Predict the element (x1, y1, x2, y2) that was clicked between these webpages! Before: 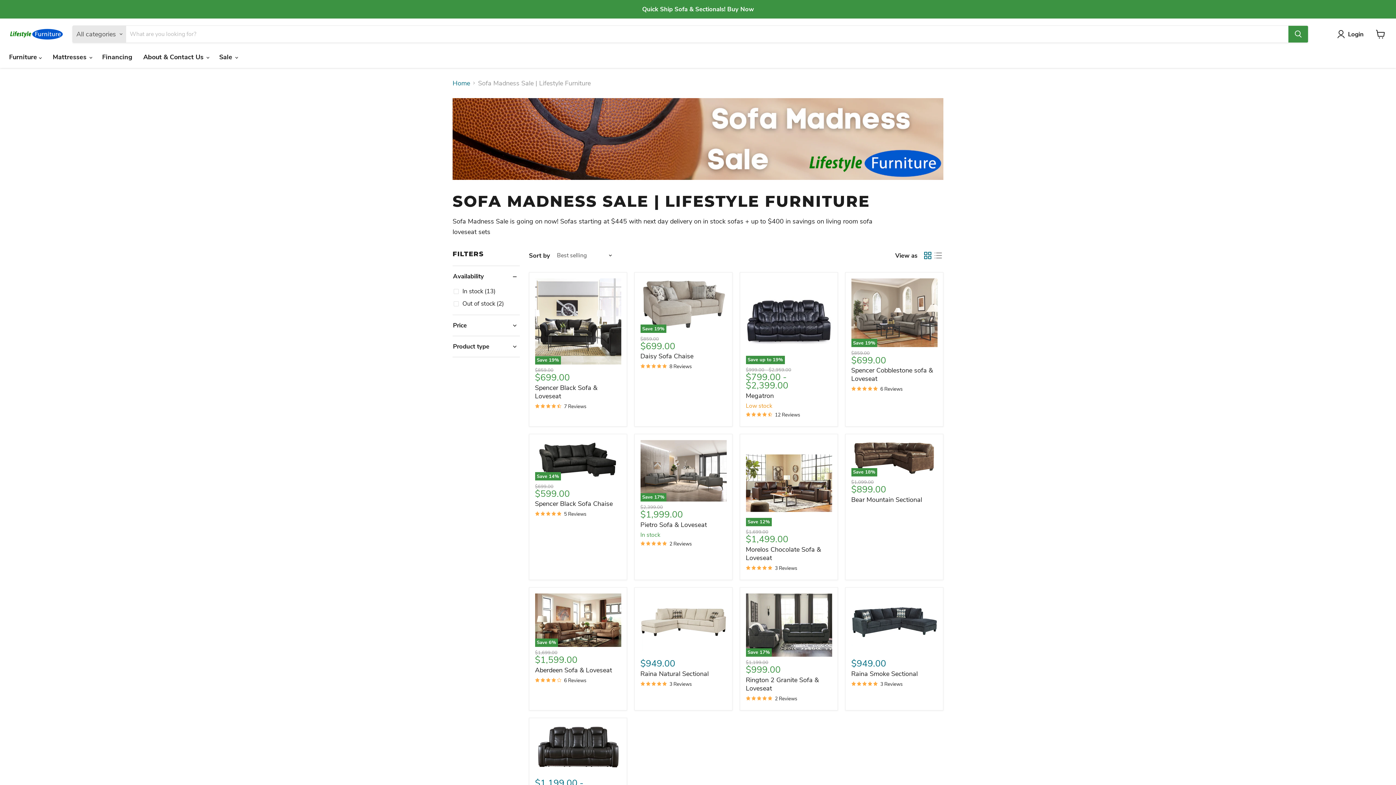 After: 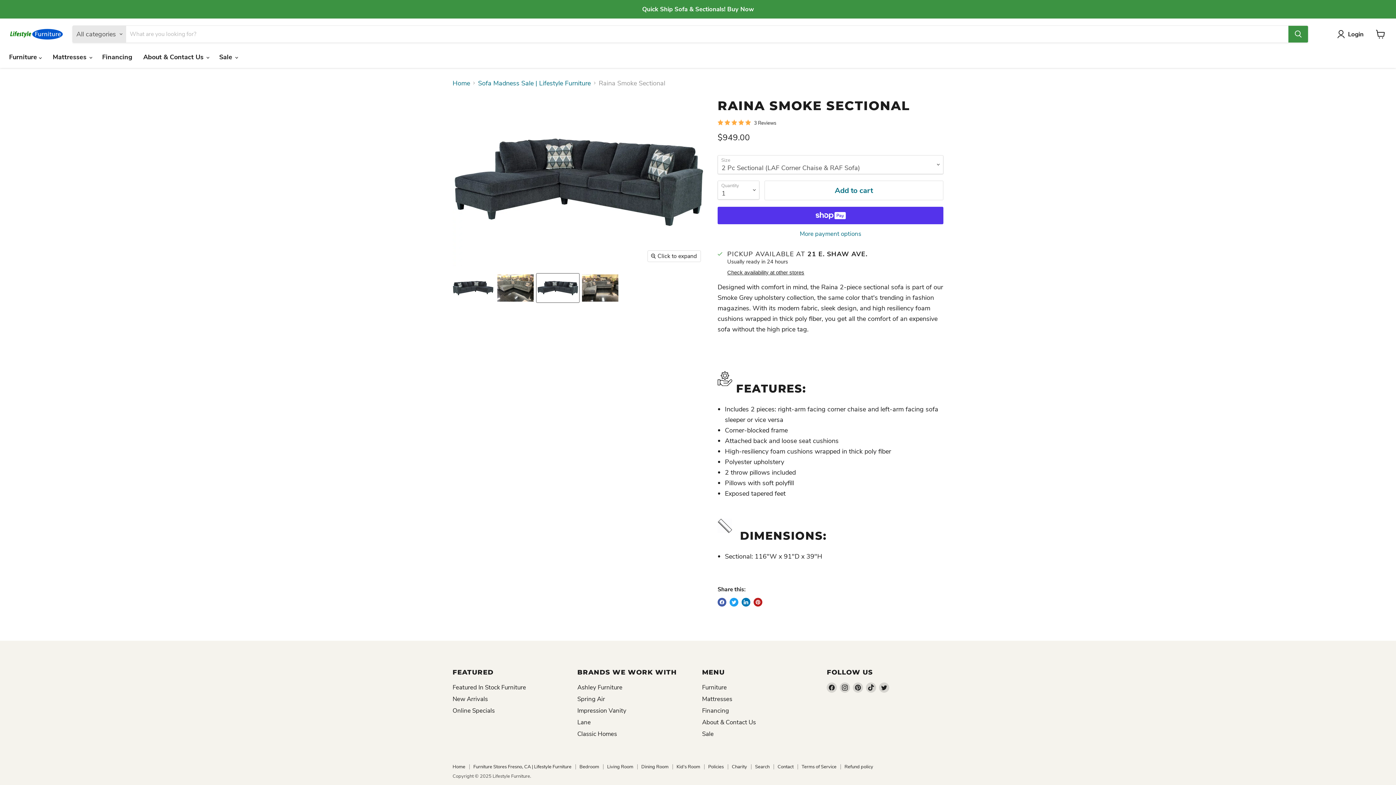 Action: bbox: (851, 669, 918, 678) label: Raina Smoke Sectional